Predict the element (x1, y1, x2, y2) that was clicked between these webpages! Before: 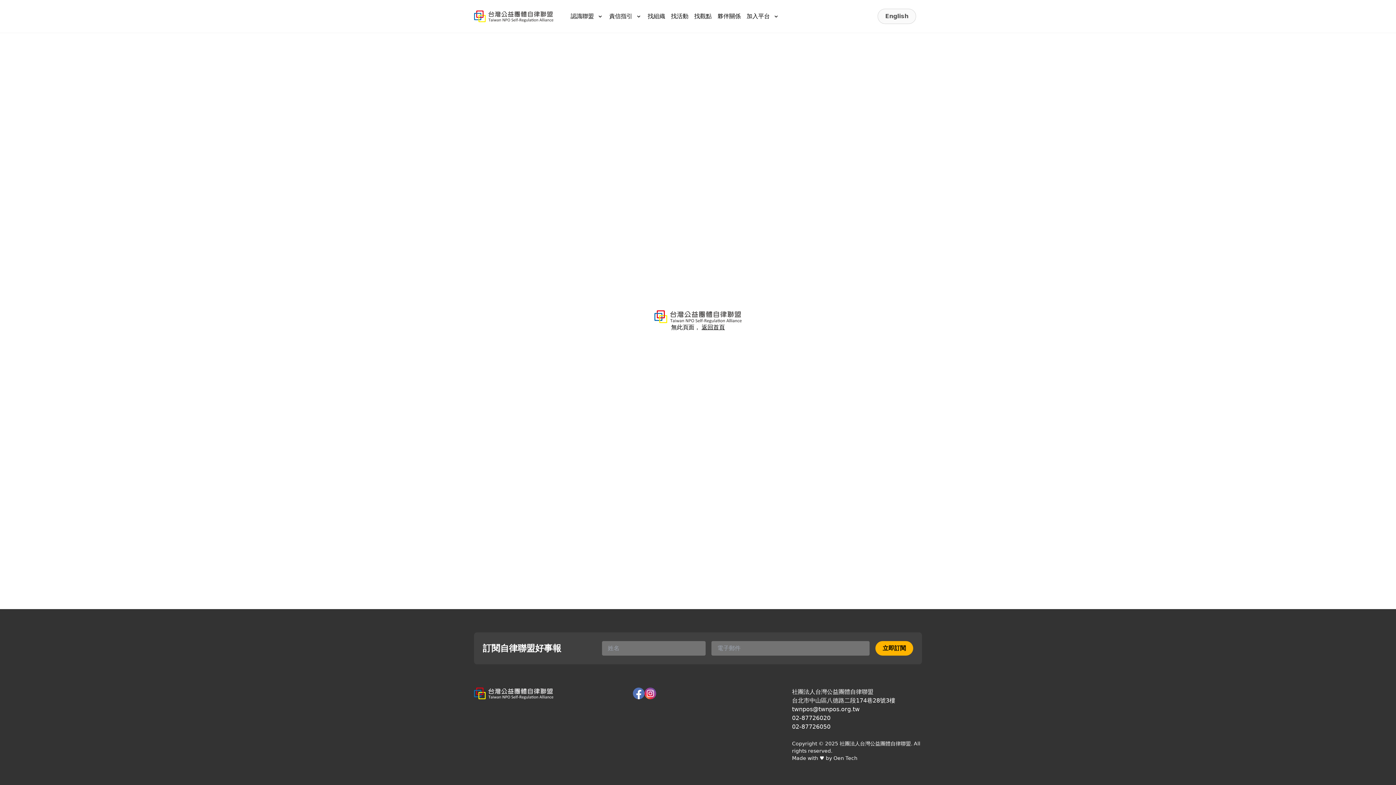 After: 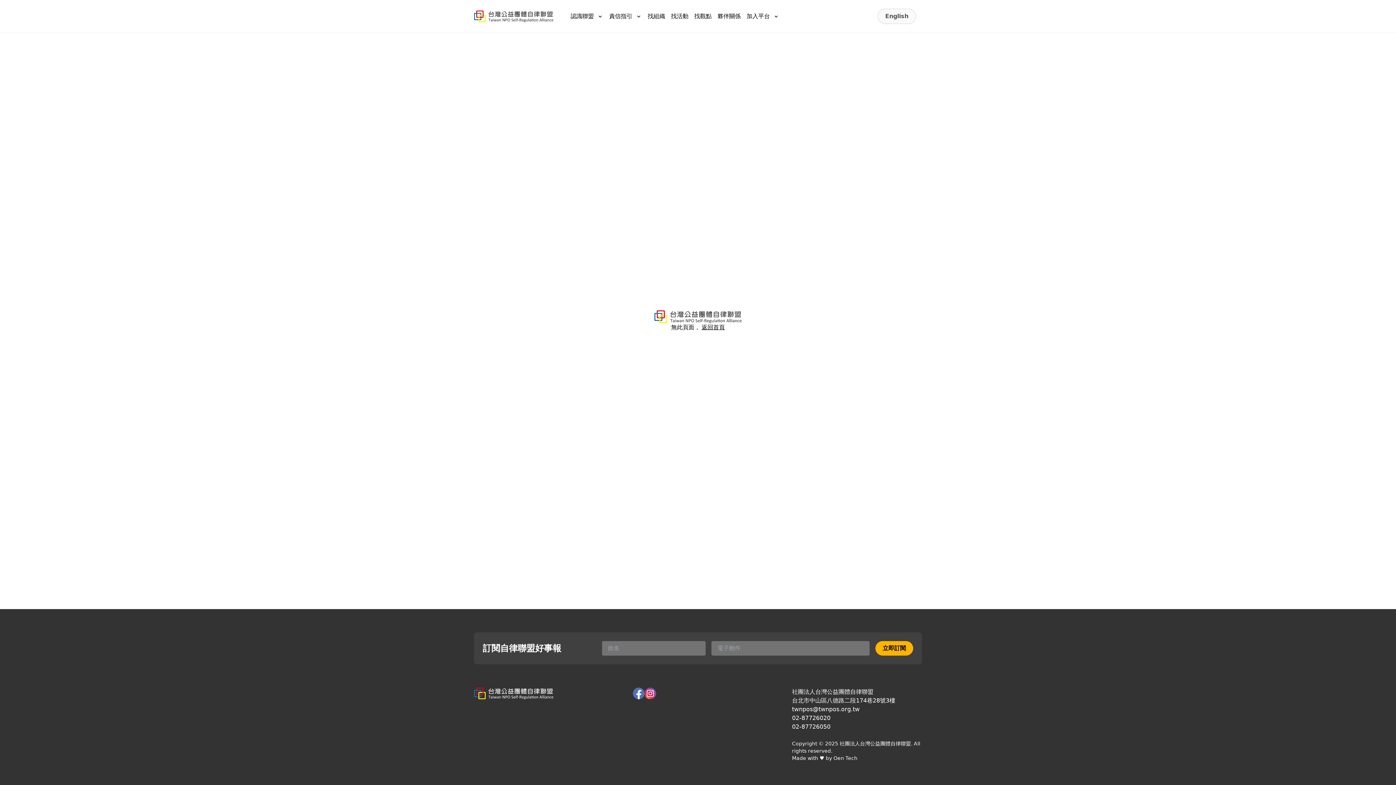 Action: bbox: (875, 641, 913, 656) label: 立即訂閱